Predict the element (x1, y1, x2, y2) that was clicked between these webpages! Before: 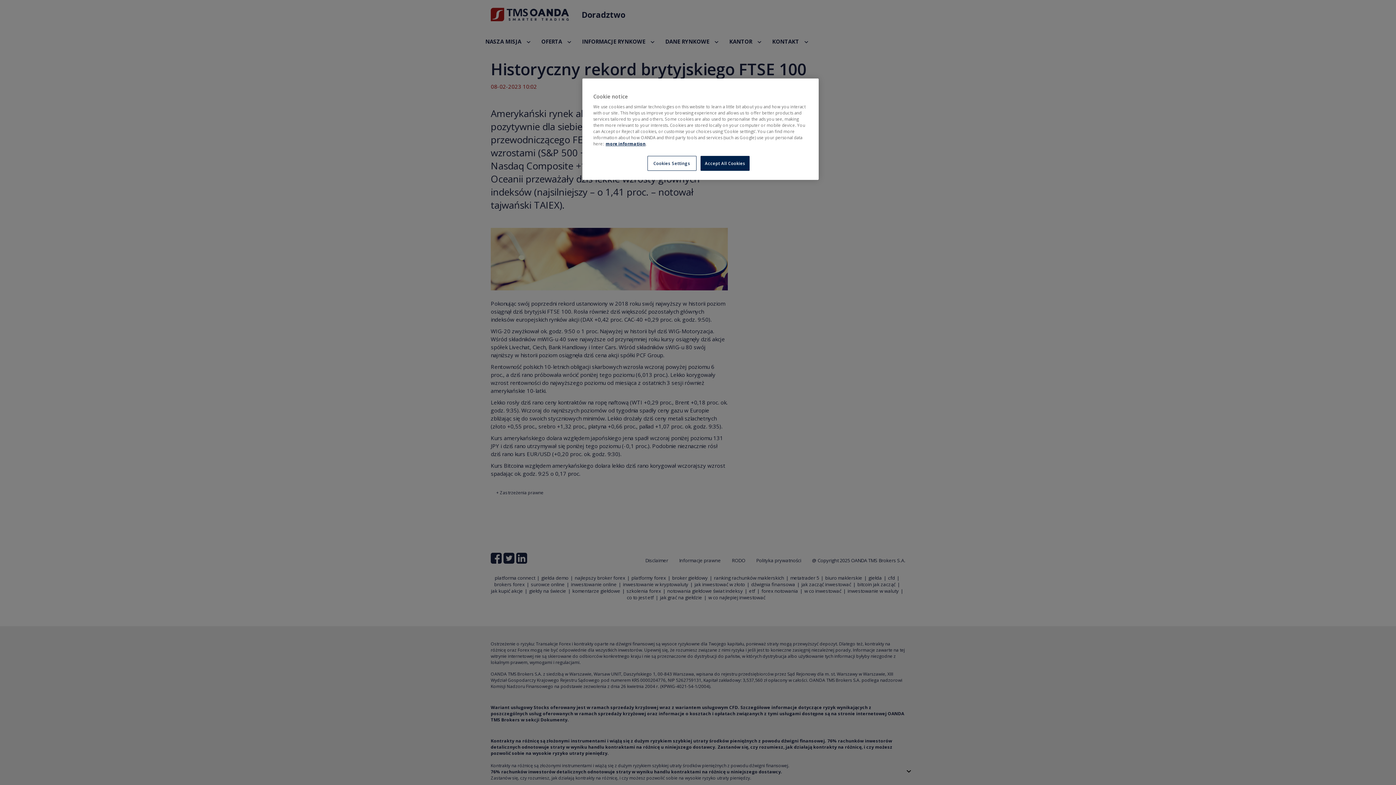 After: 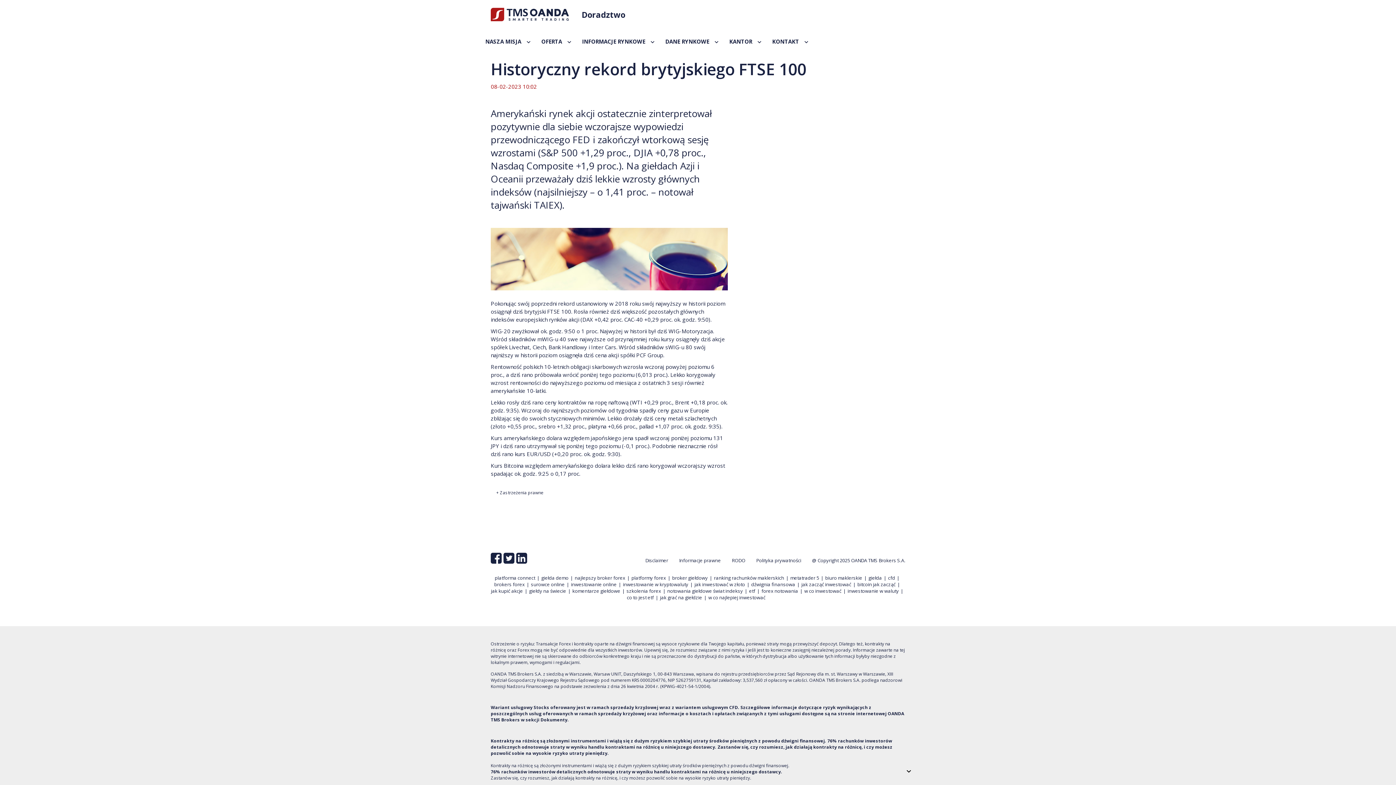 Action: label: Accept All Cookies bbox: (700, 156, 749, 170)